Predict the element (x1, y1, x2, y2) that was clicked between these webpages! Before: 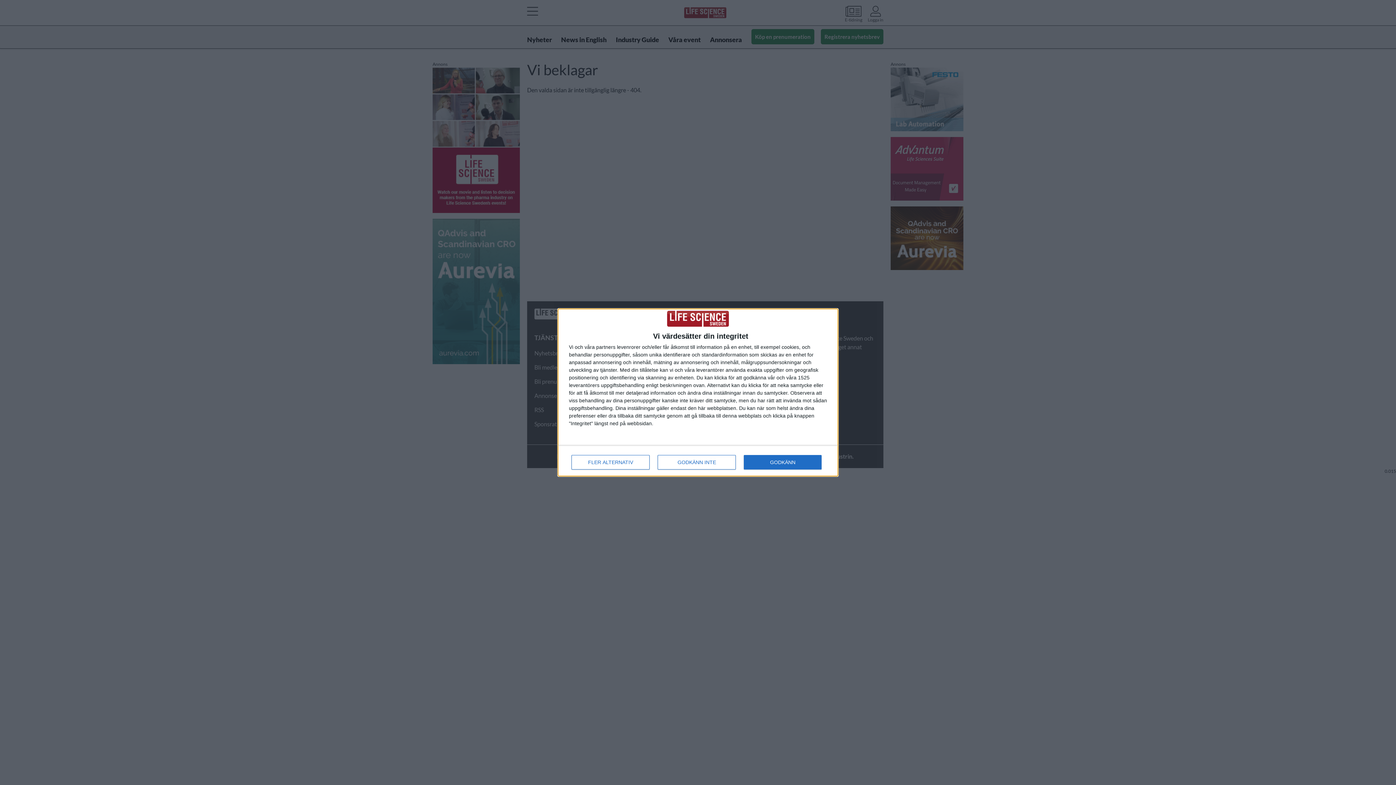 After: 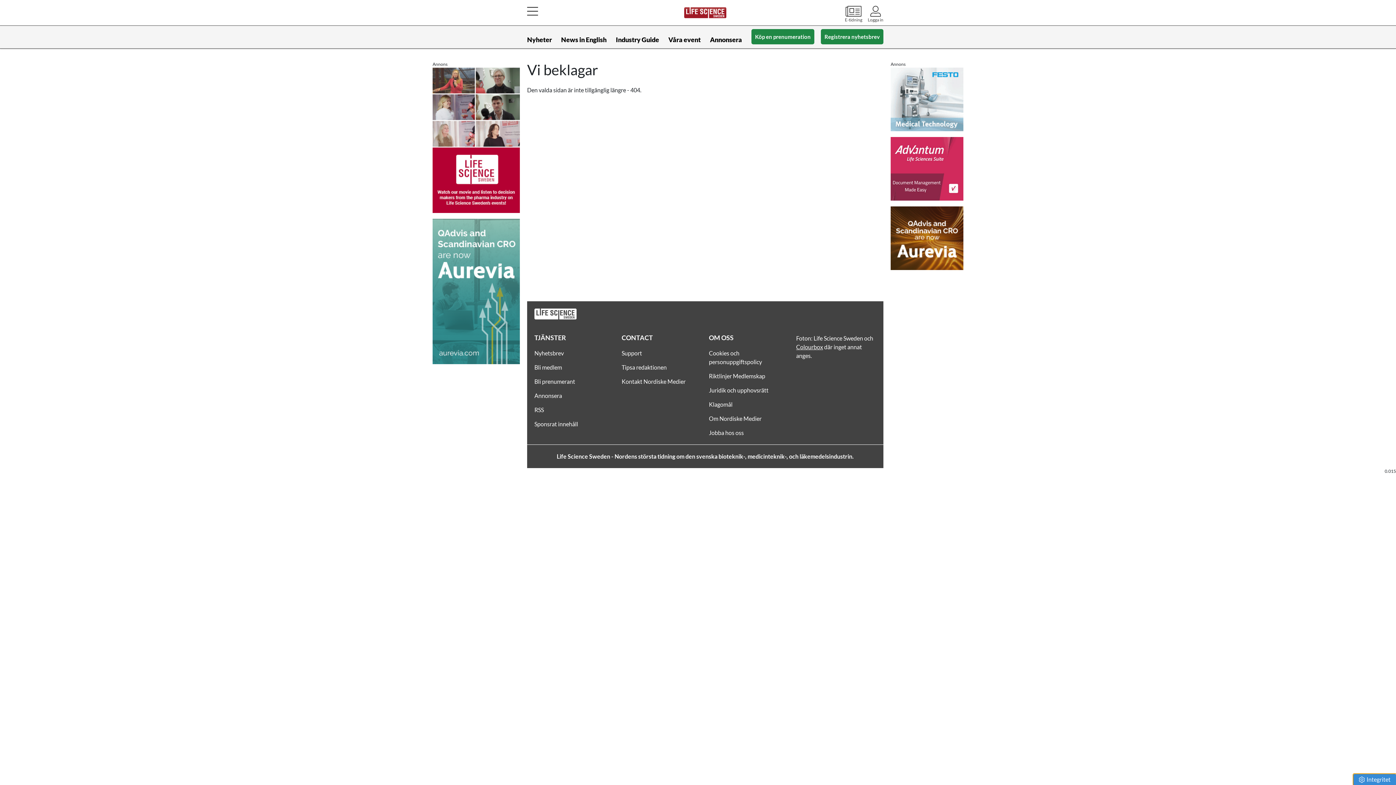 Action: bbox: (657, 455, 736, 469) label: GODKÄNN INTE